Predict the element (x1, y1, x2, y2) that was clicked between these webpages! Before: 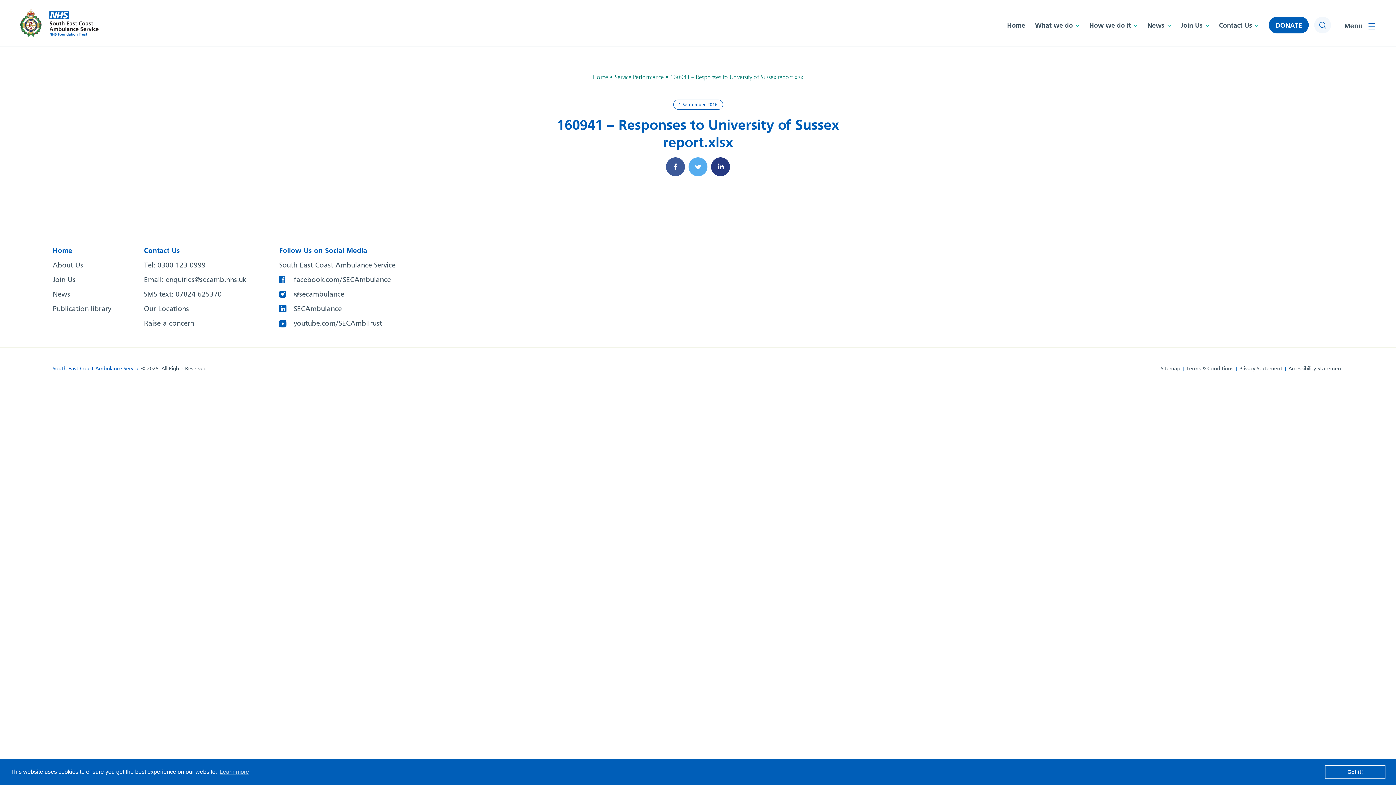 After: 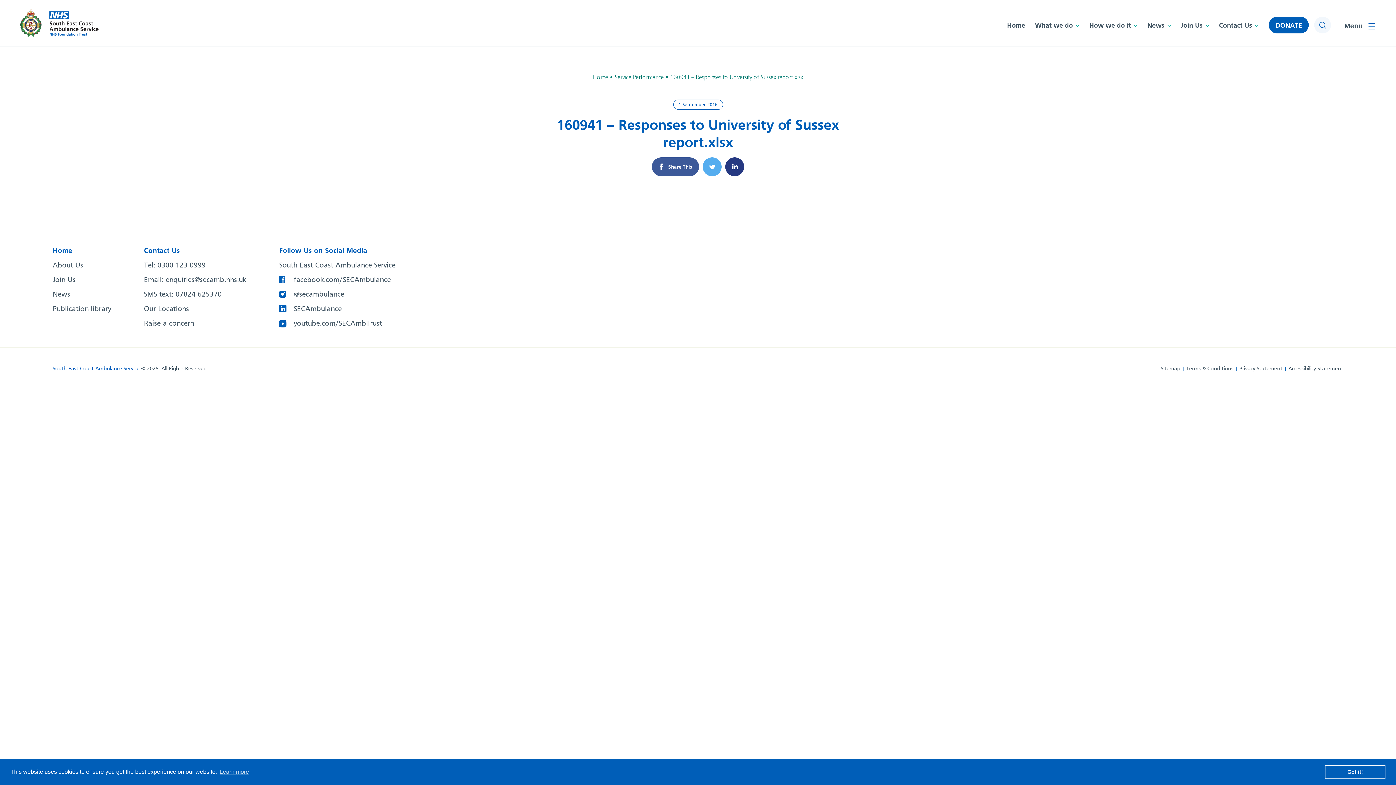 Action: bbox: (666, 157, 685, 176) label: Share on Facebok